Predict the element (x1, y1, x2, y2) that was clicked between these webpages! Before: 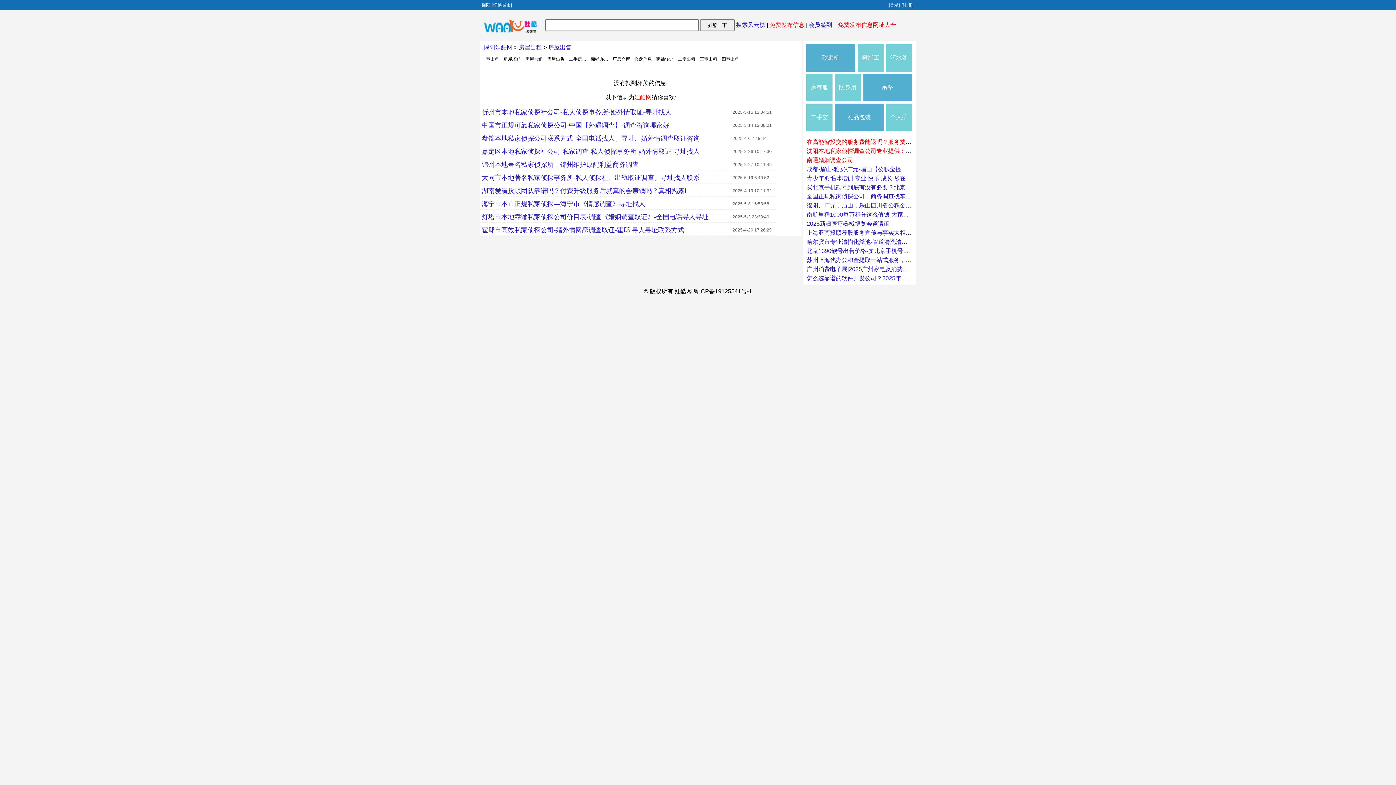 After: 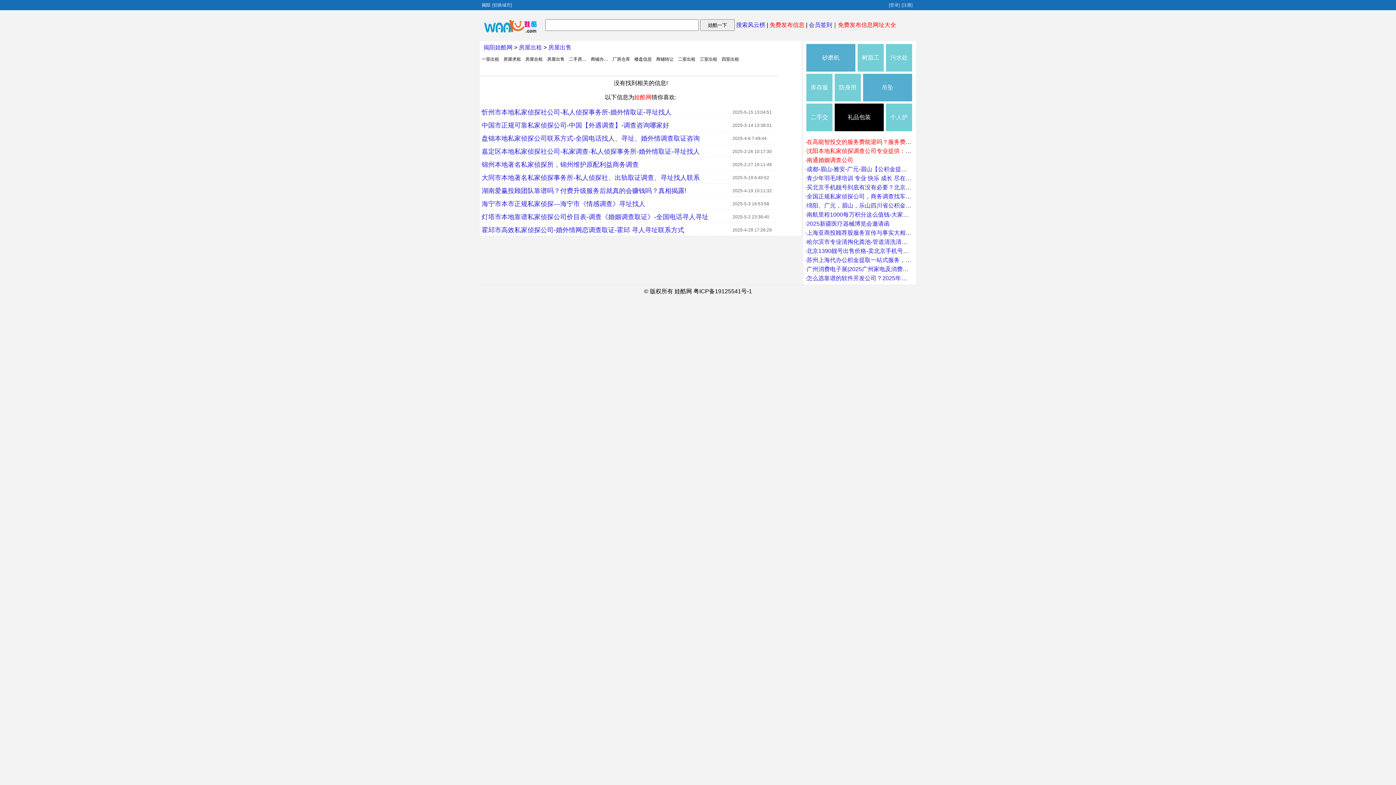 Action: bbox: (834, 103, 884, 131) label: 礼品包装